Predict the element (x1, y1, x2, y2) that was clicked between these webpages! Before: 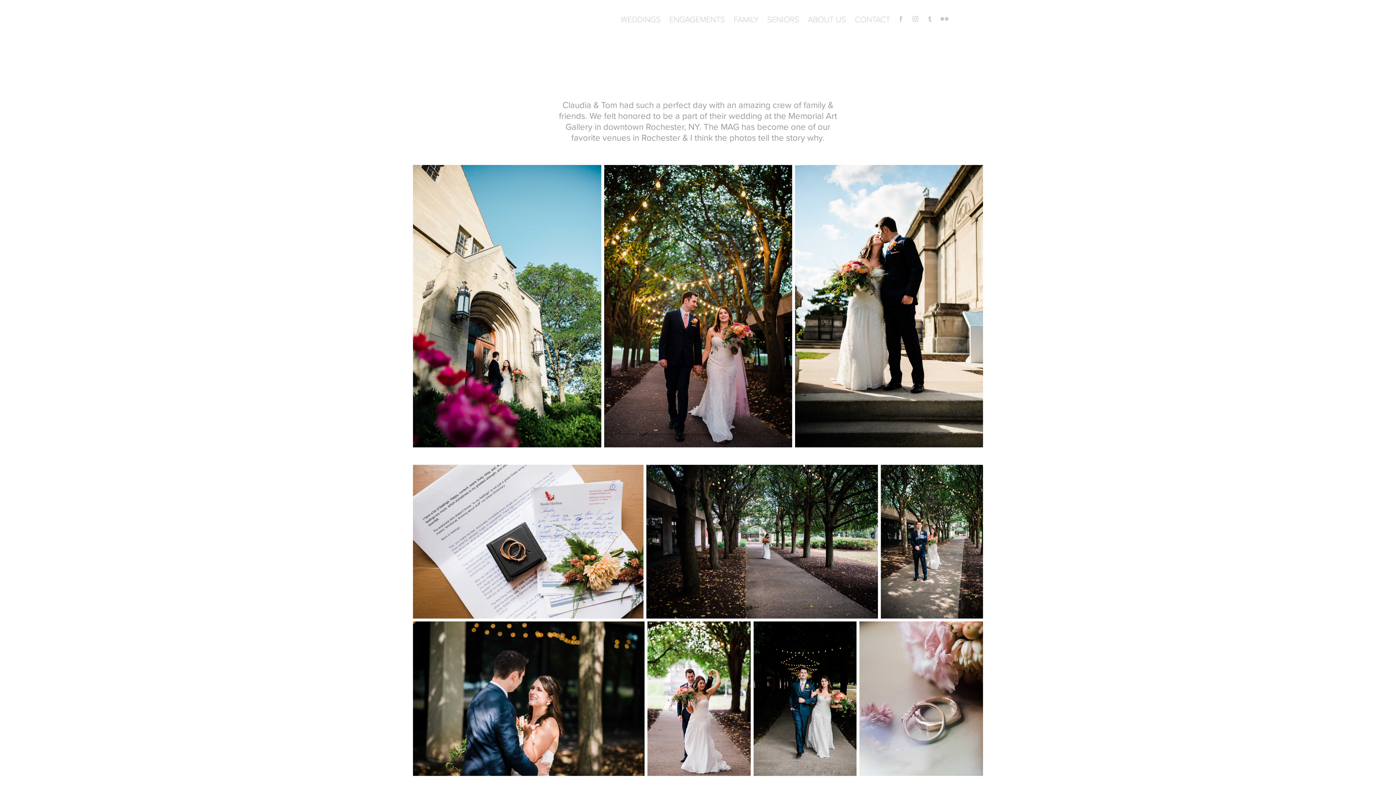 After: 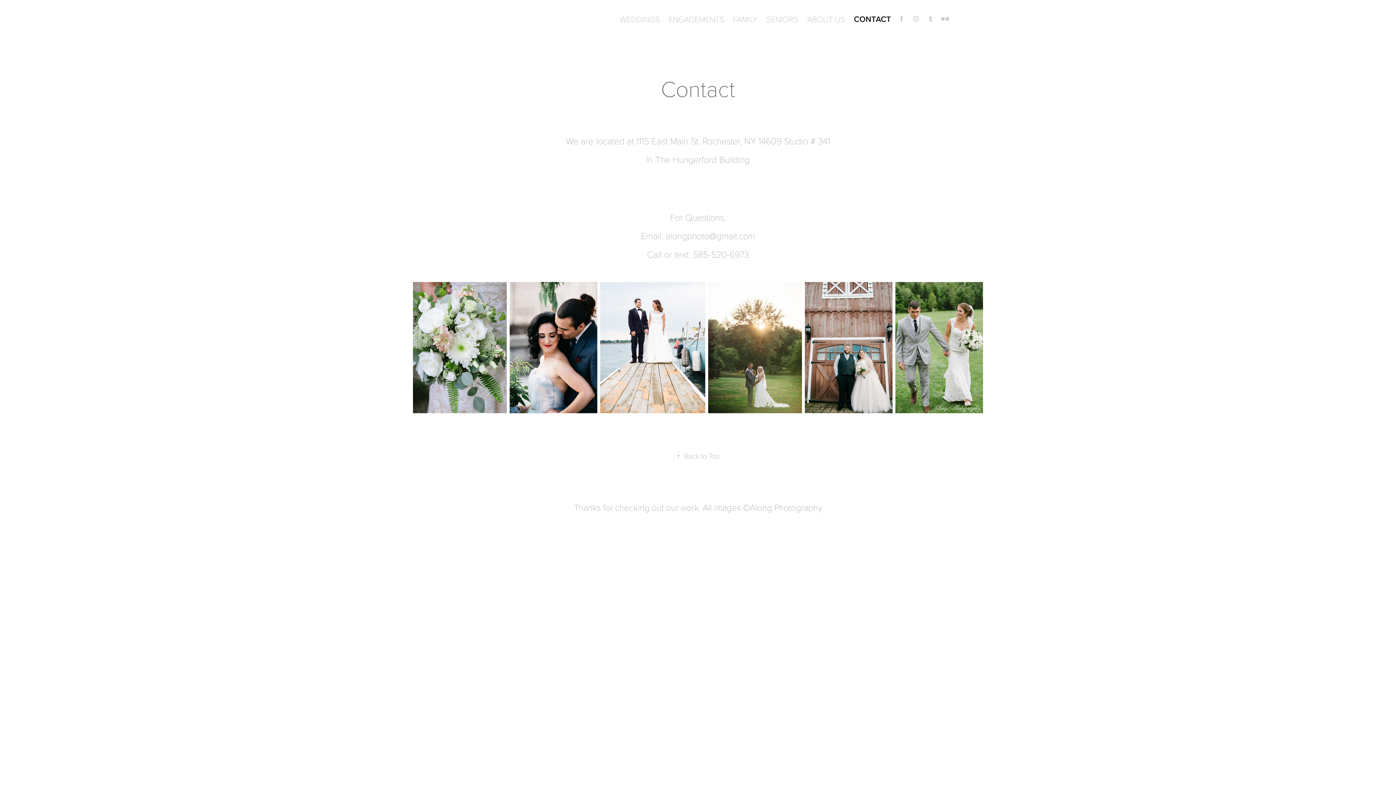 Action: label: CONTACT bbox: (855, 13, 890, 24)